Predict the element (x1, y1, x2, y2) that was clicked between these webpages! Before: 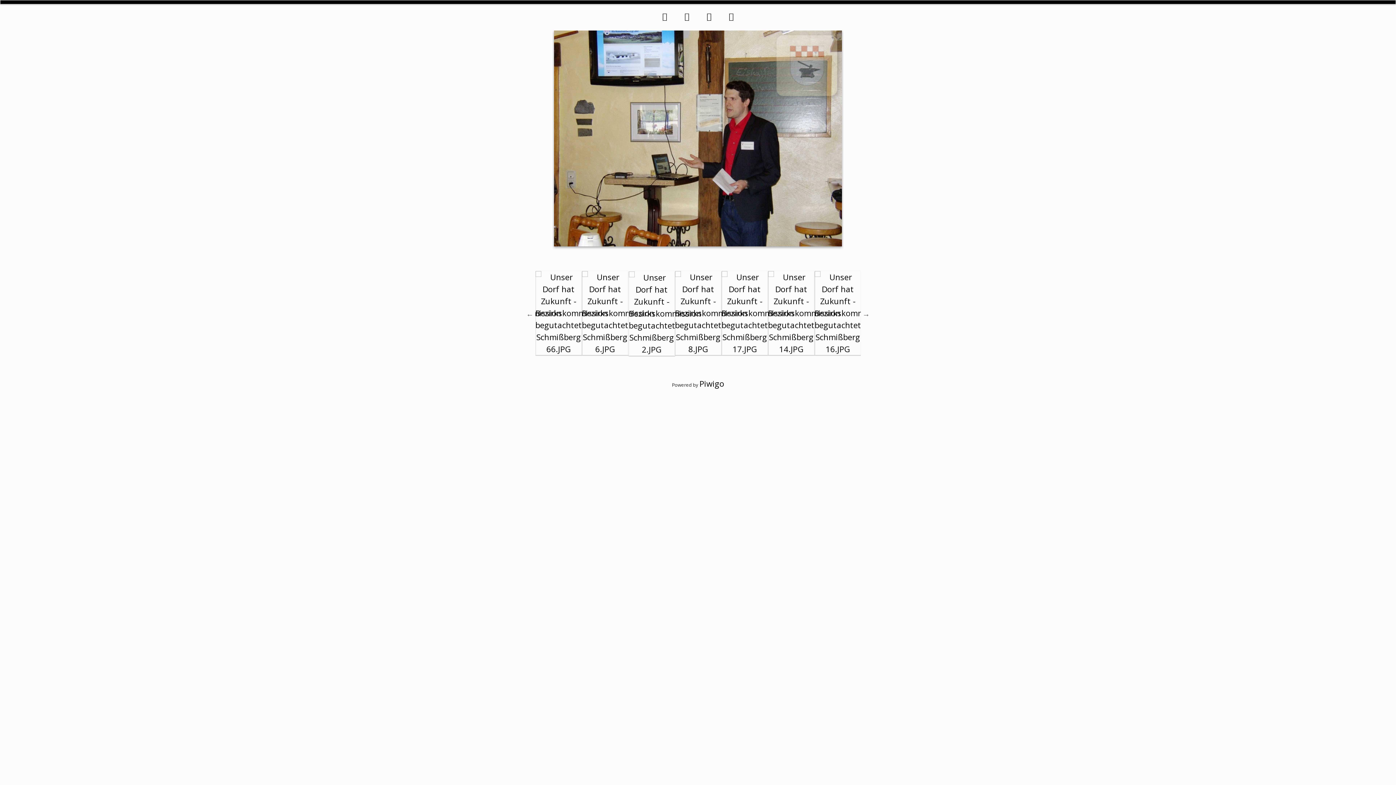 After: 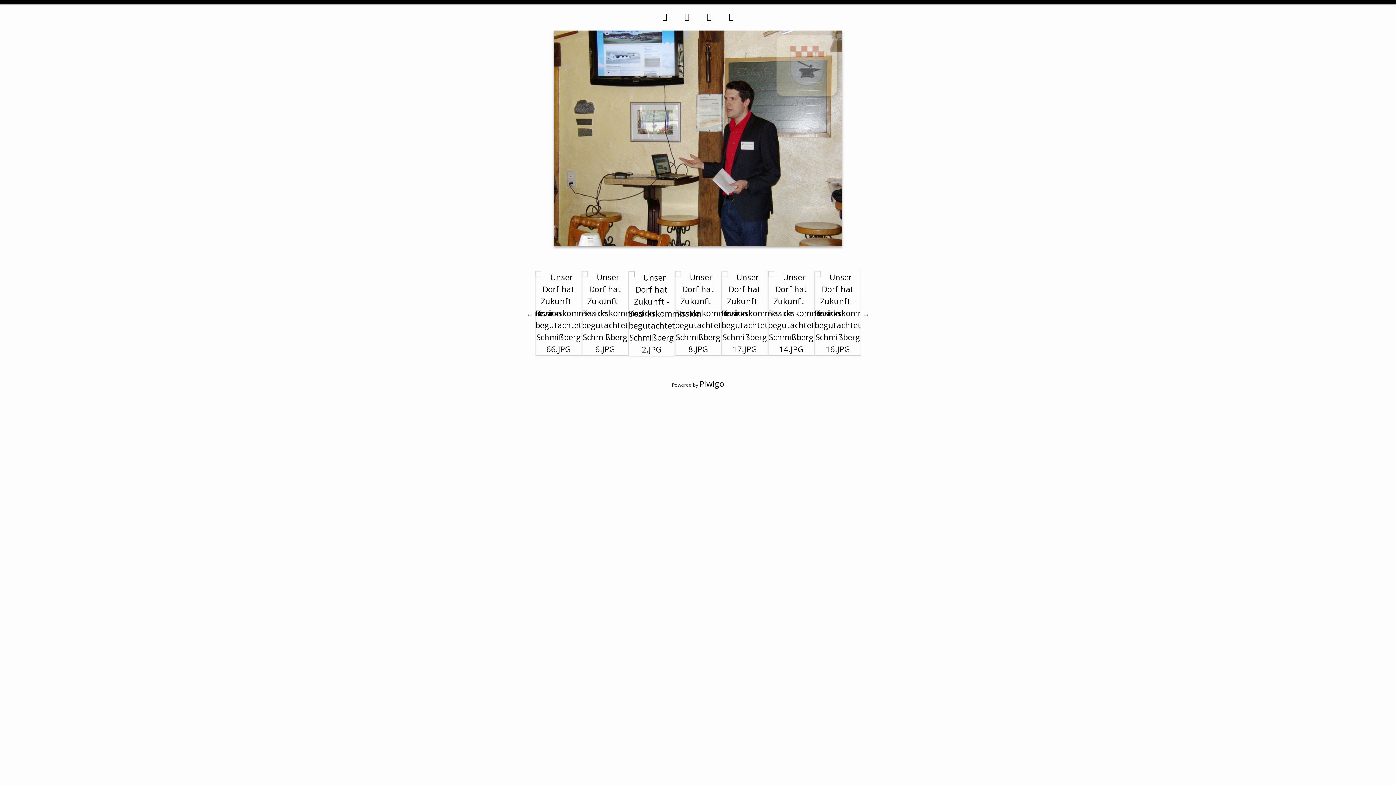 Action: bbox: (628, 307, 675, 317)